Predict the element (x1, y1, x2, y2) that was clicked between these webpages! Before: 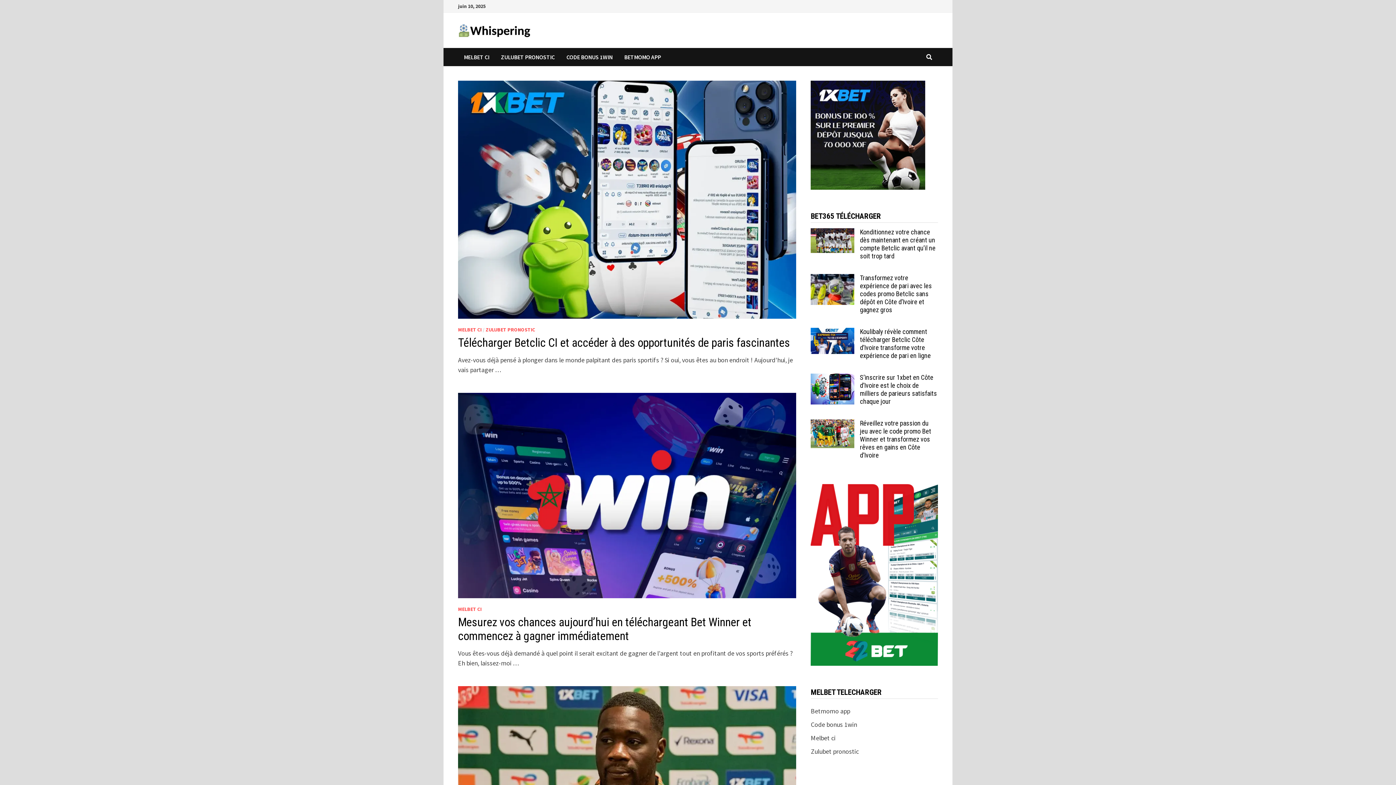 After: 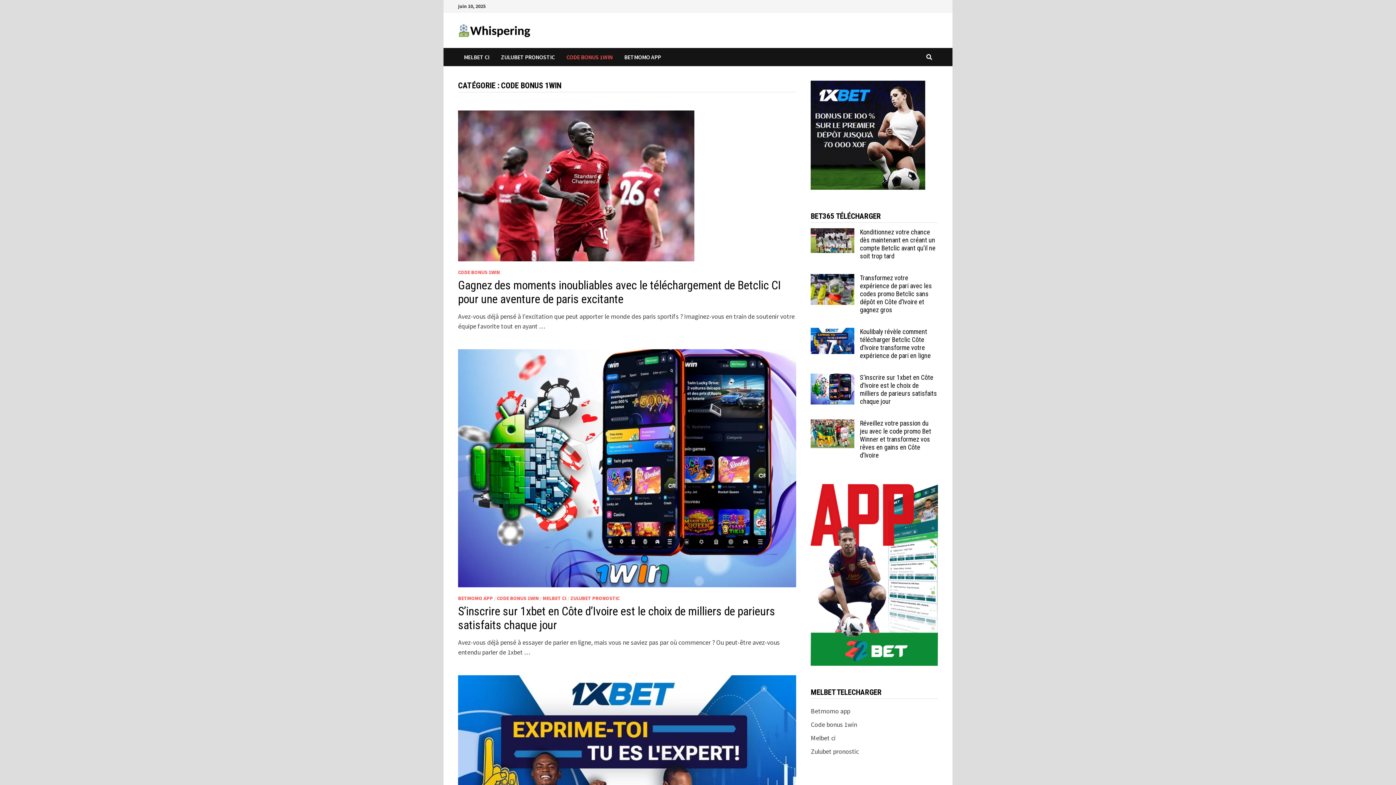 Action: label: Code bonus 1win bbox: (811, 720, 857, 729)